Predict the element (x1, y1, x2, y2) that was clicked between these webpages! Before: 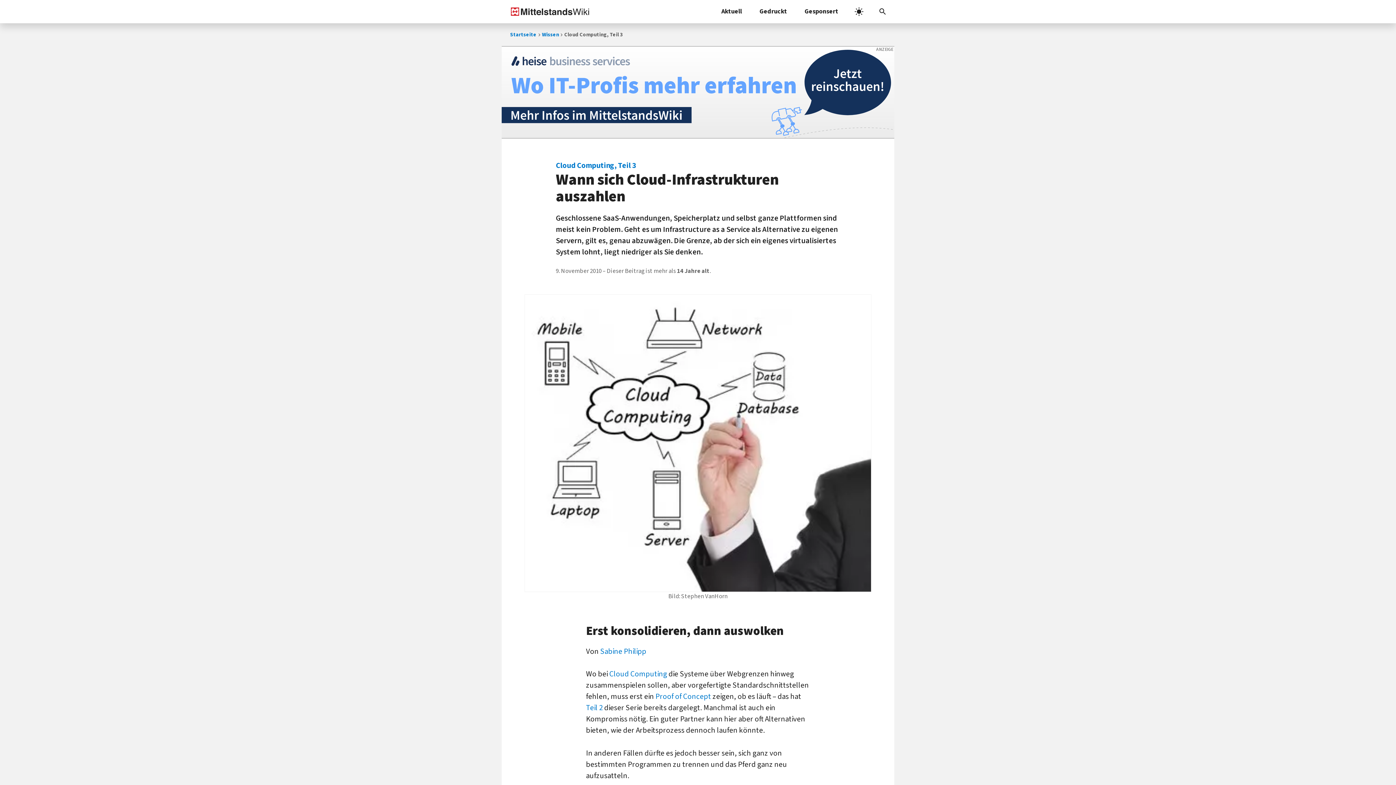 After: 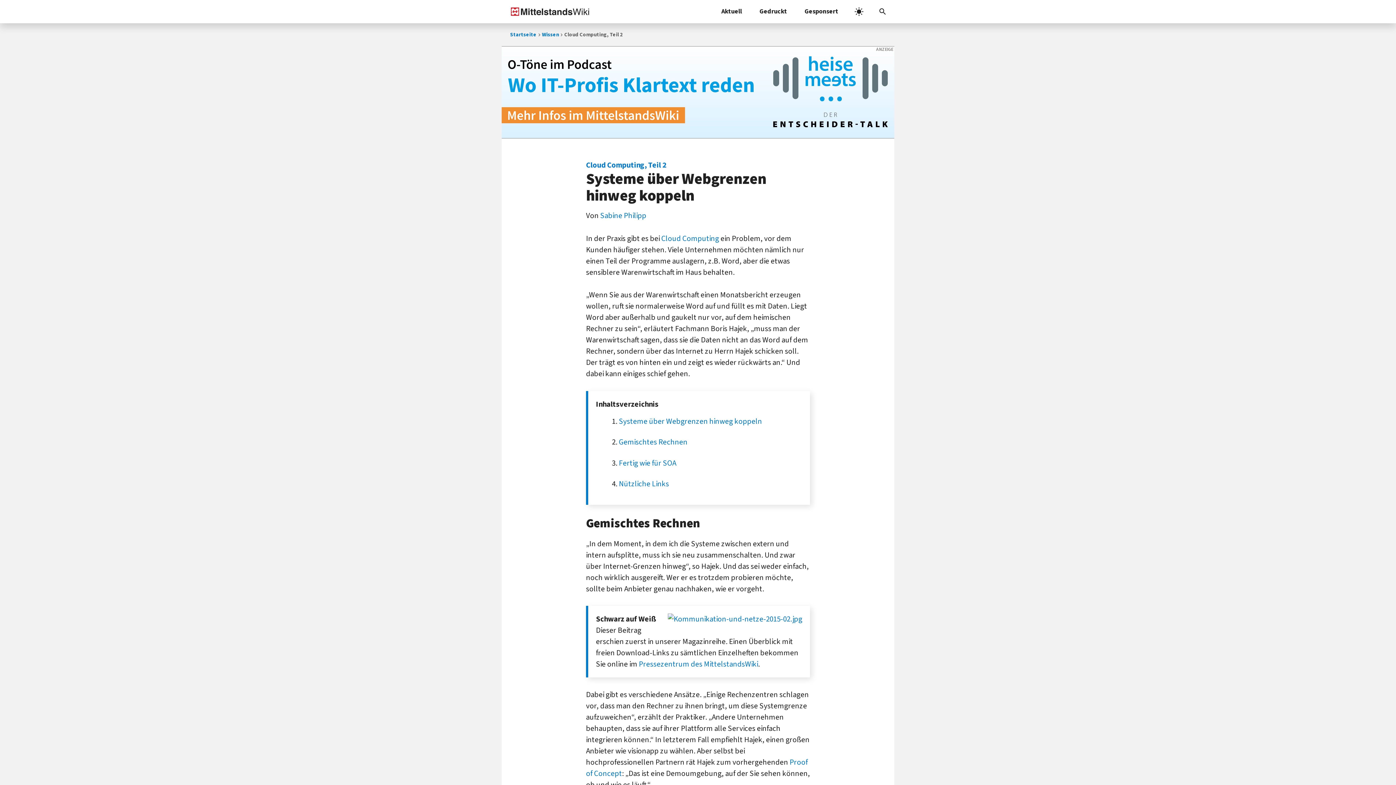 Action: label: Teil 2 bbox: (586, 702, 602, 713)